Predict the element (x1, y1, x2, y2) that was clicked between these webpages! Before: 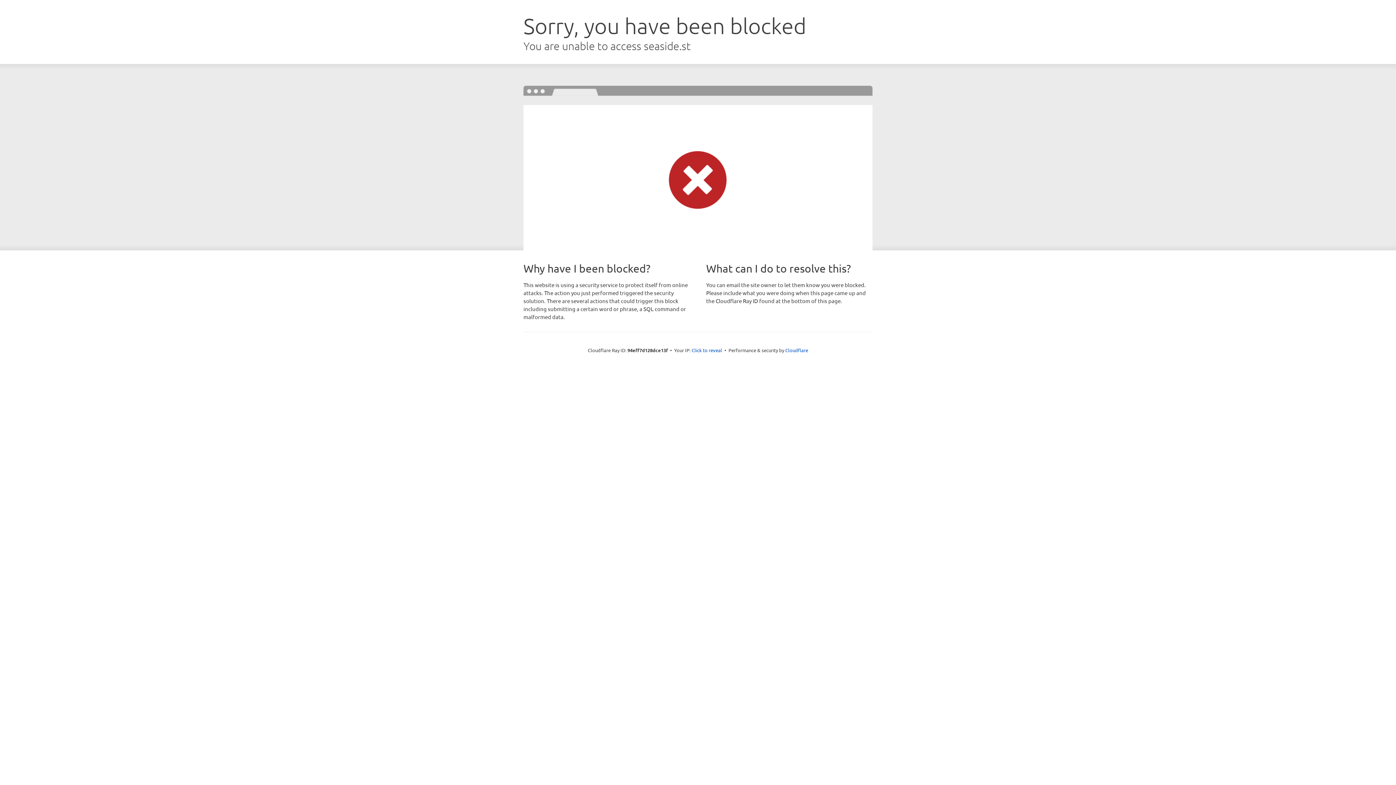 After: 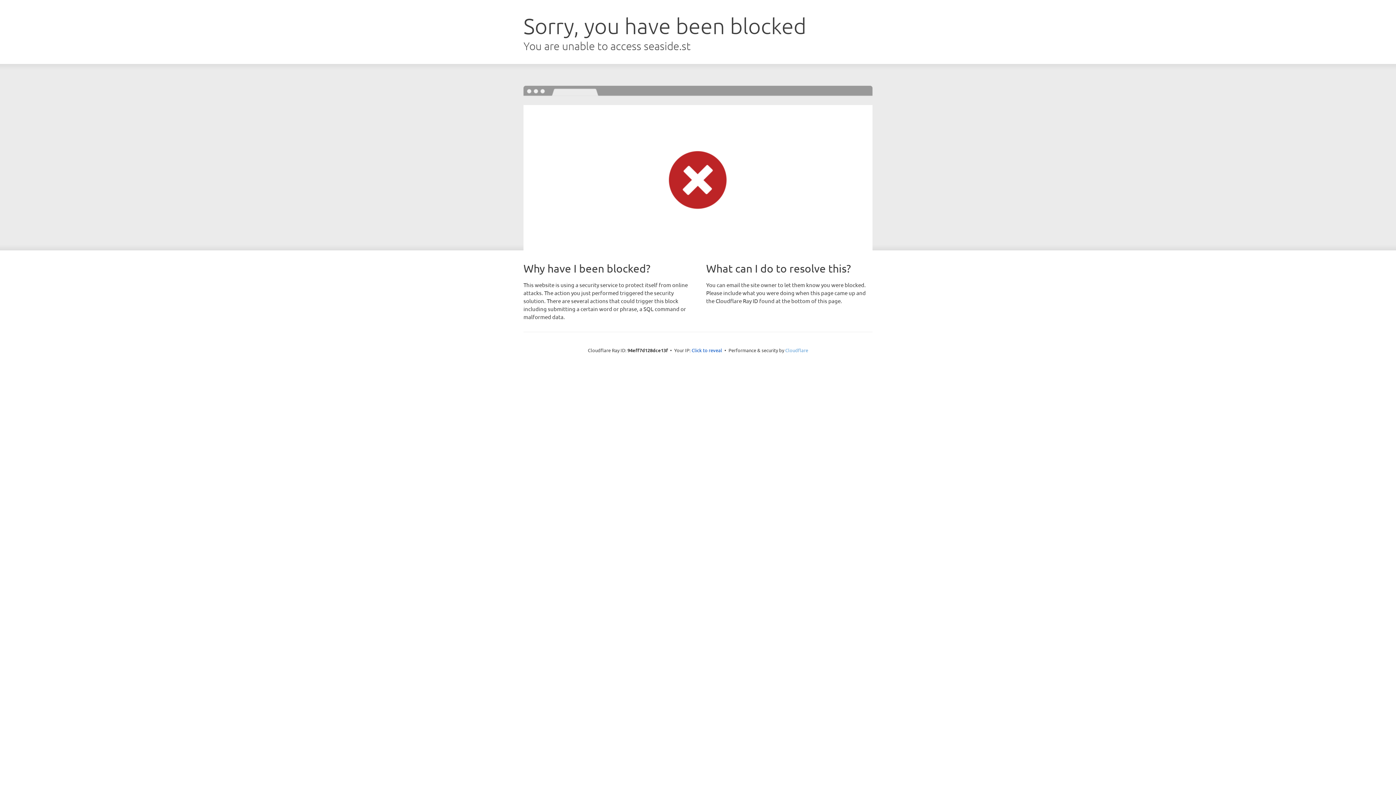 Action: bbox: (785, 347, 808, 353) label: Cloudflare